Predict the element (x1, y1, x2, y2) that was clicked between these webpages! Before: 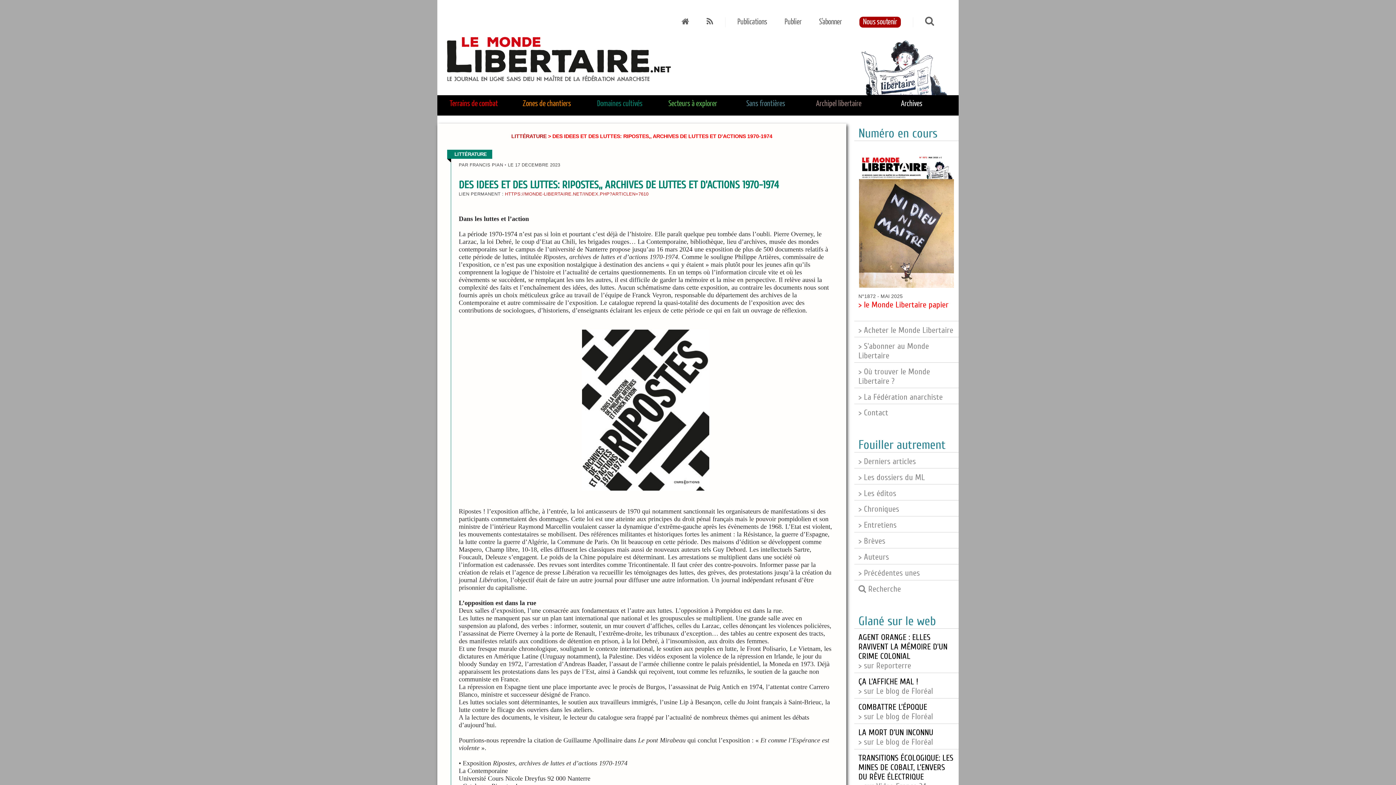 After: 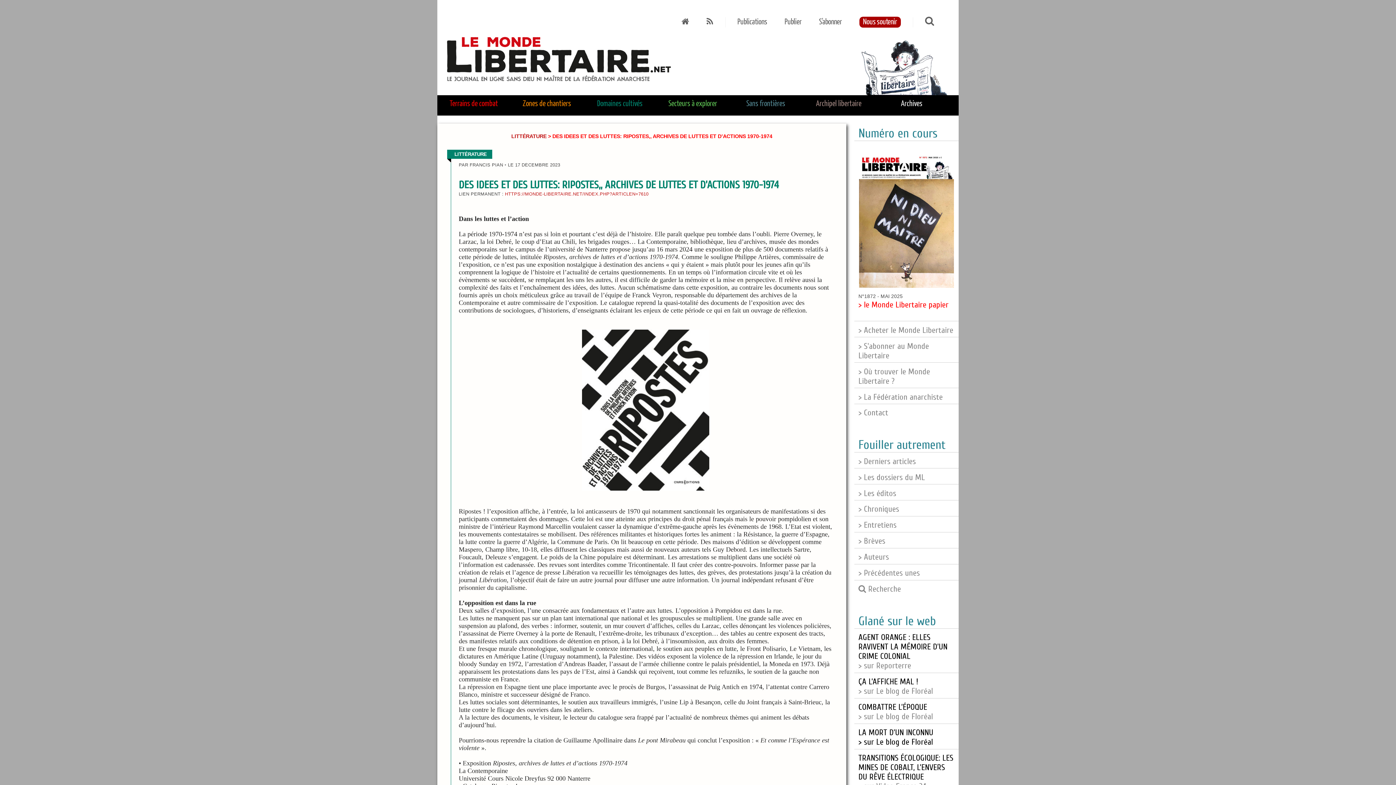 Action: bbox: (858, 728, 933, 747) label: LA MORT D’UN INCONNU
> sur Le blog de Floréal